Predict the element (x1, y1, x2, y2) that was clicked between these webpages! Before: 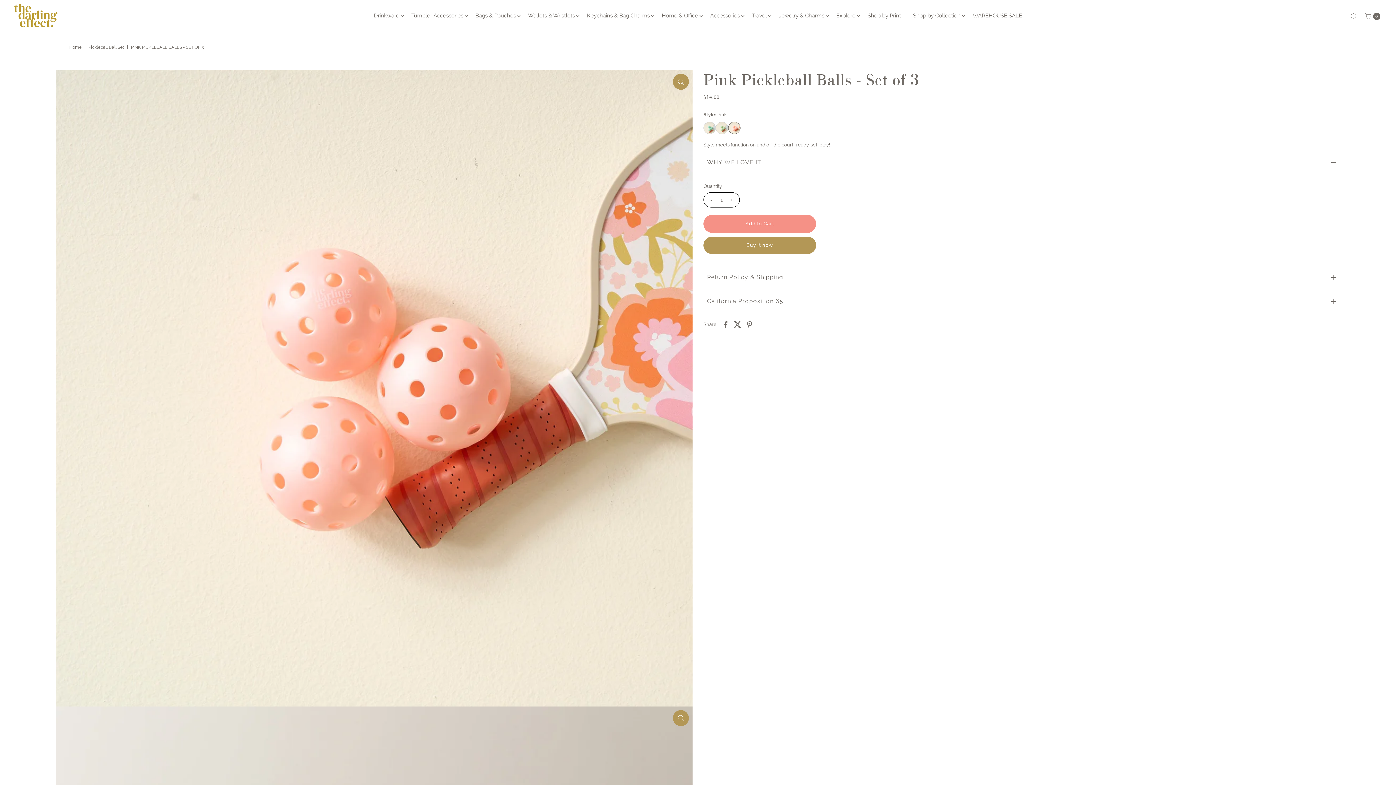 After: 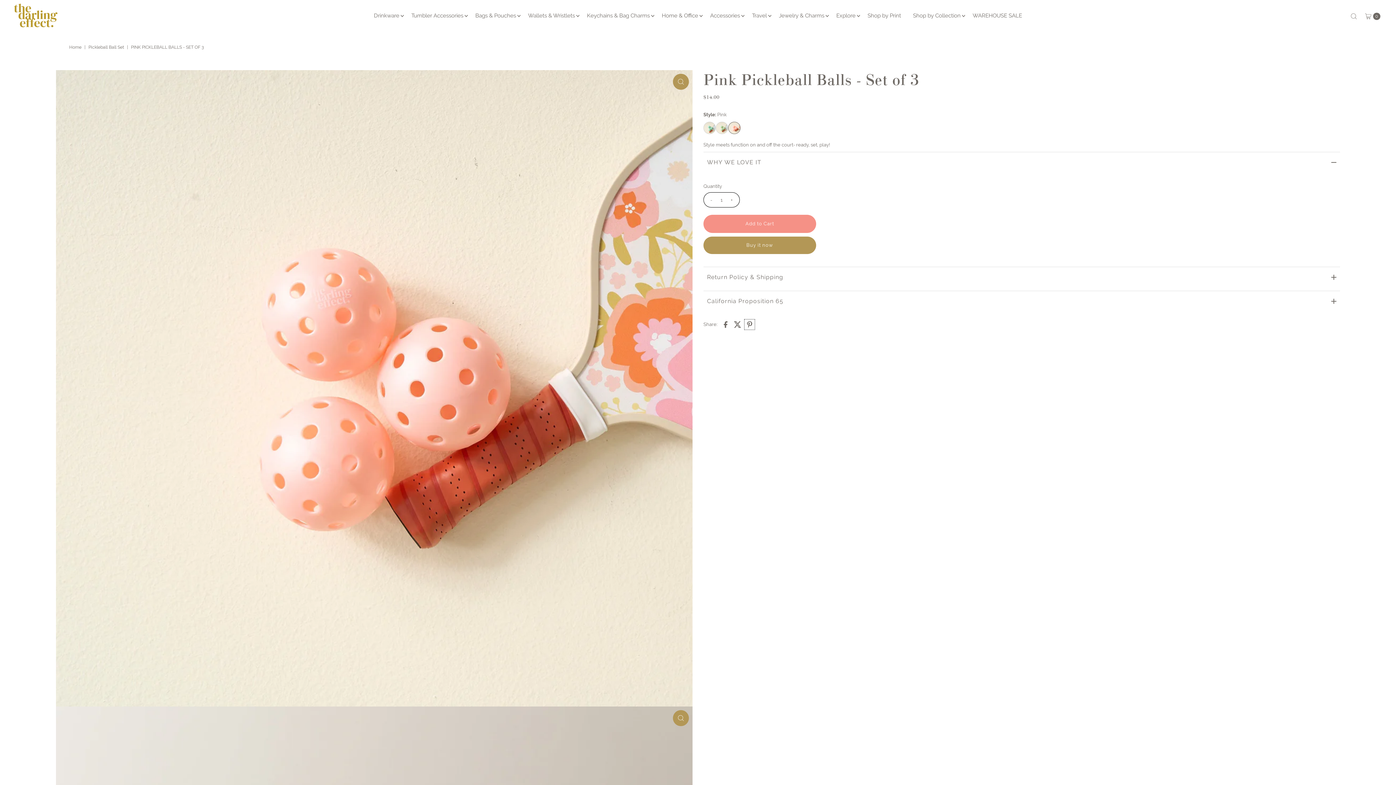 Action: bbox: (744, 319, 755, 330)